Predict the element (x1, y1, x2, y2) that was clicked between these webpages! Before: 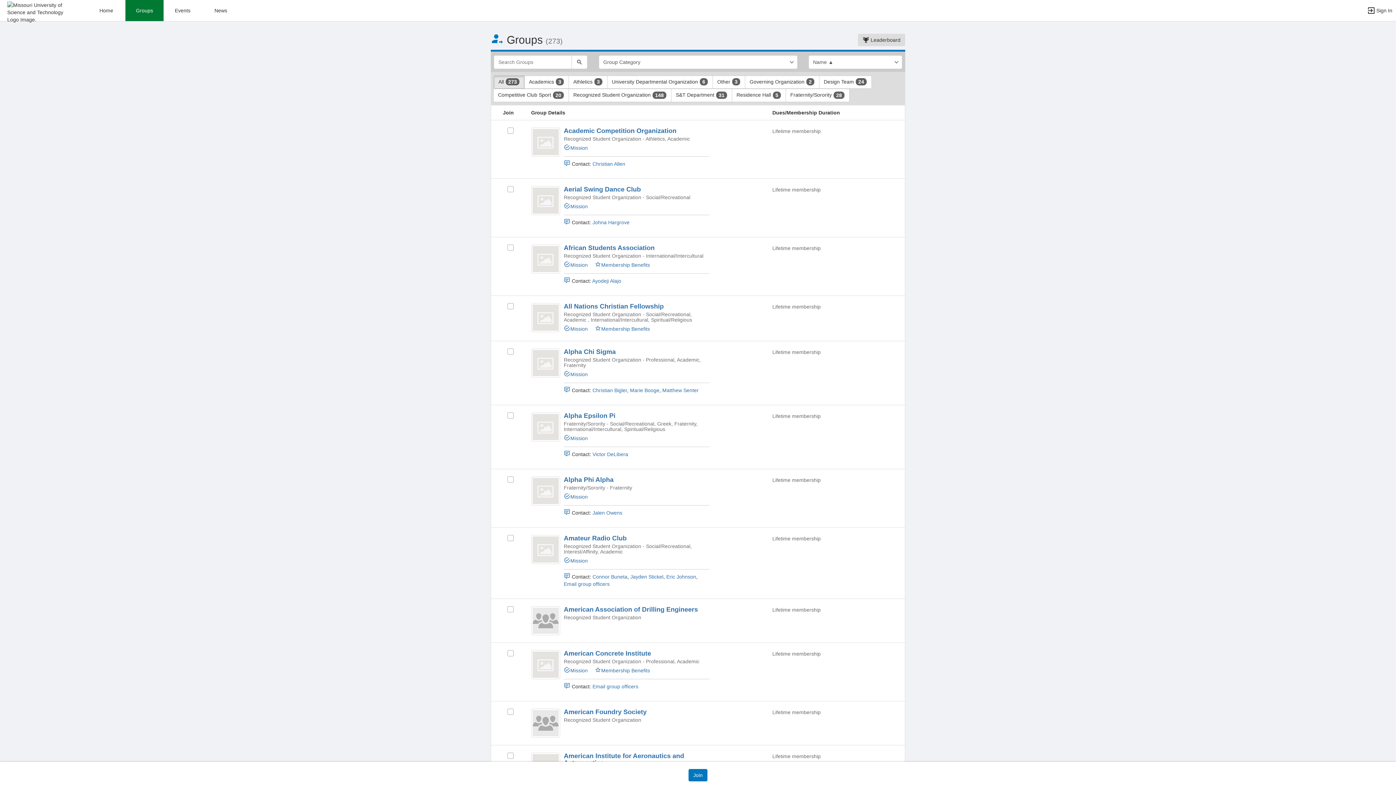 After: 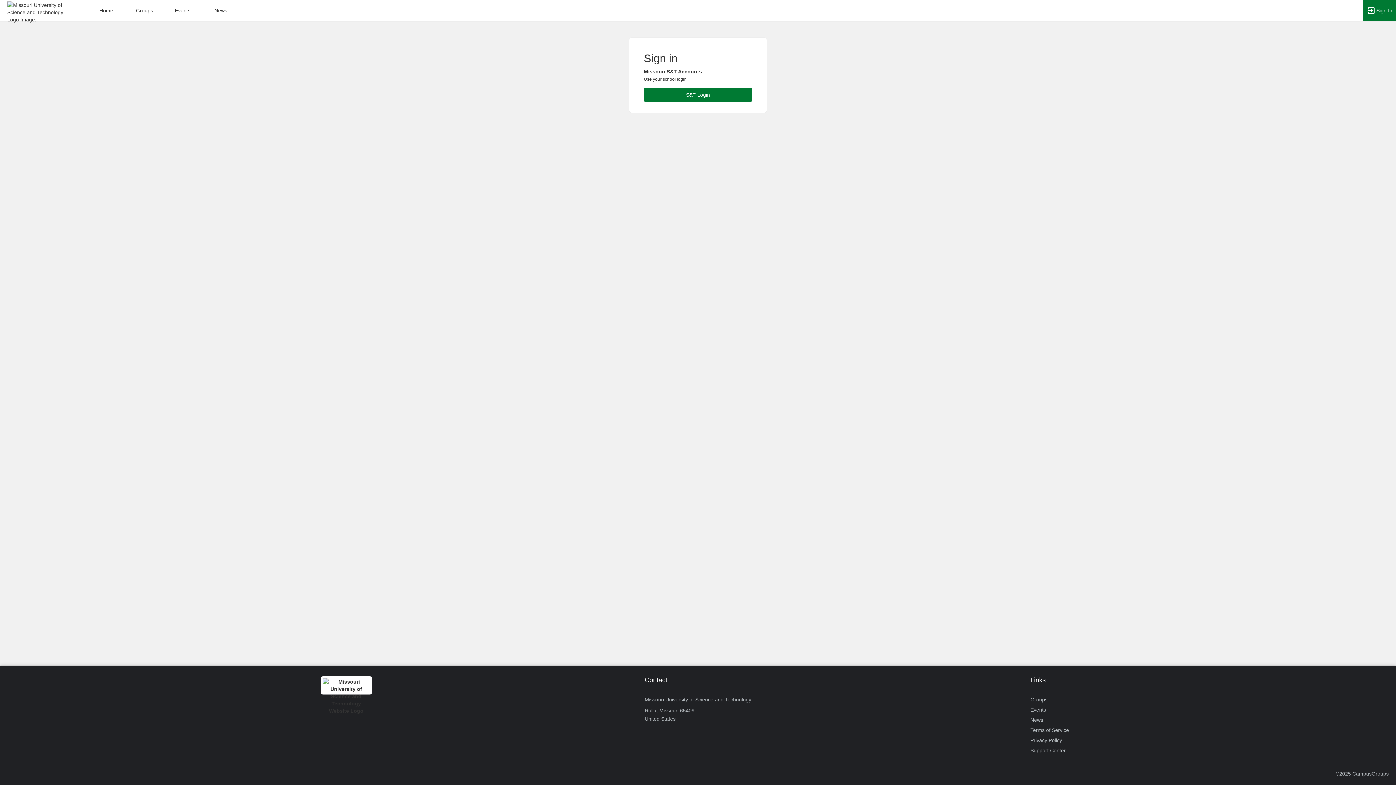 Action: label: American Foundry Society bbox: (563, 708, 646, 715)